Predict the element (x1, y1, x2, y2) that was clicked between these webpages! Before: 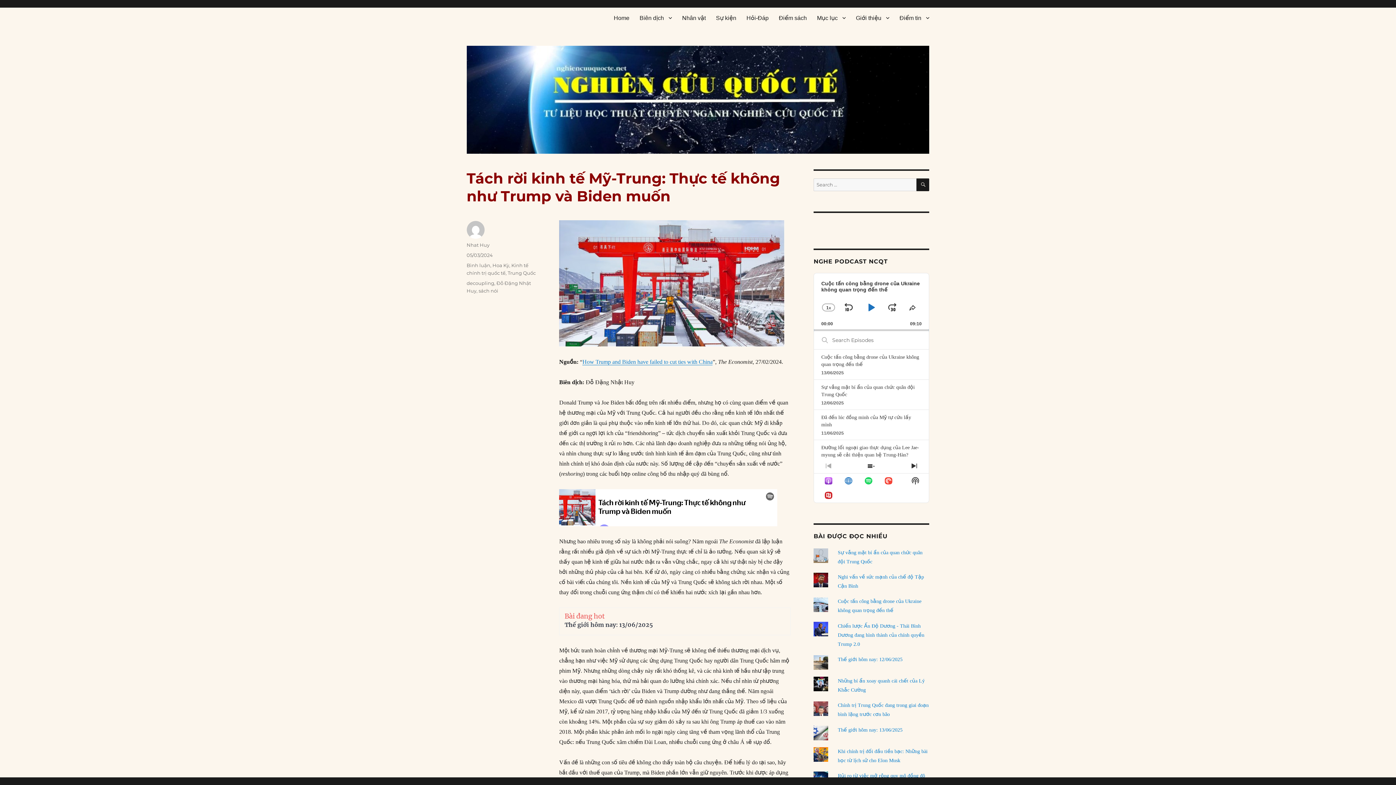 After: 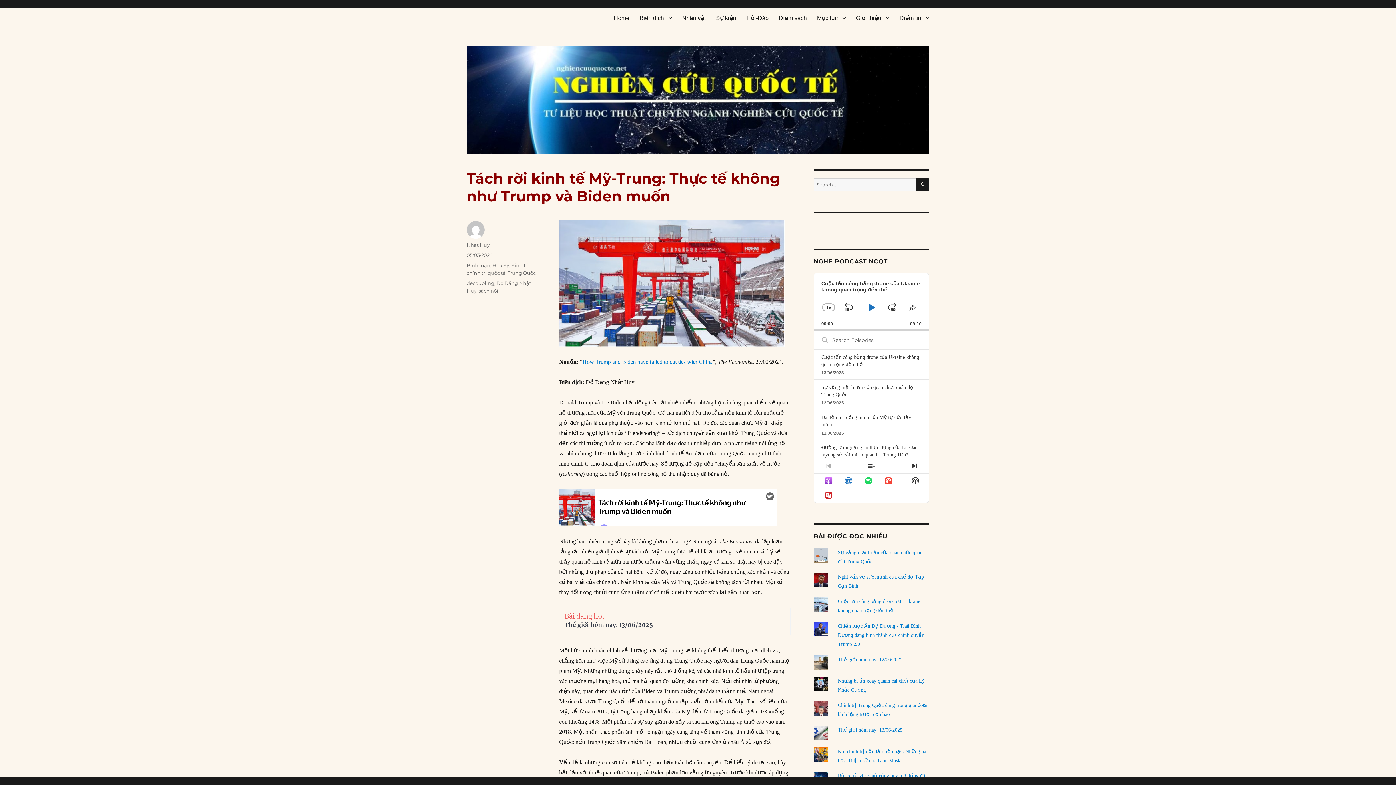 Action: label: SKIP BACKWARD bbox: (841, 300, 856, 314)